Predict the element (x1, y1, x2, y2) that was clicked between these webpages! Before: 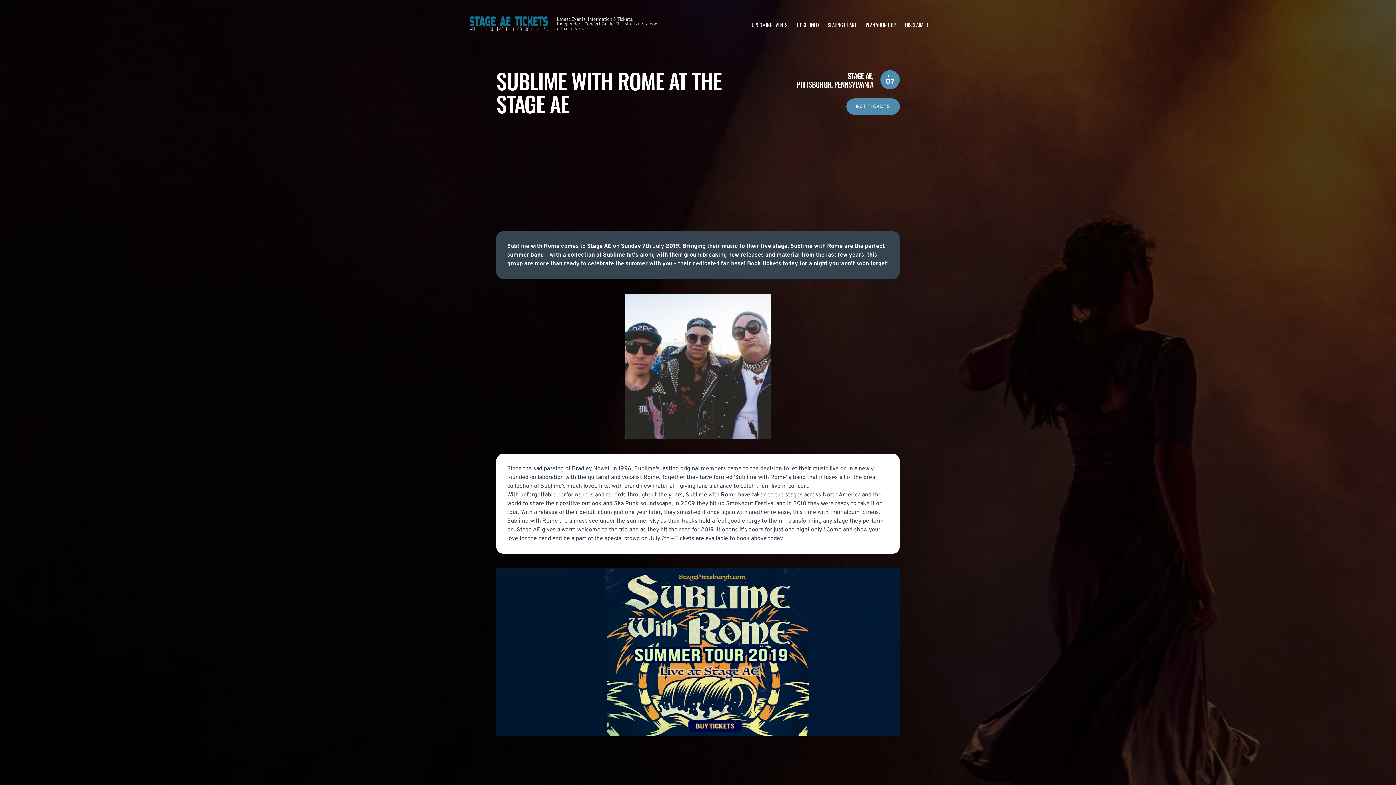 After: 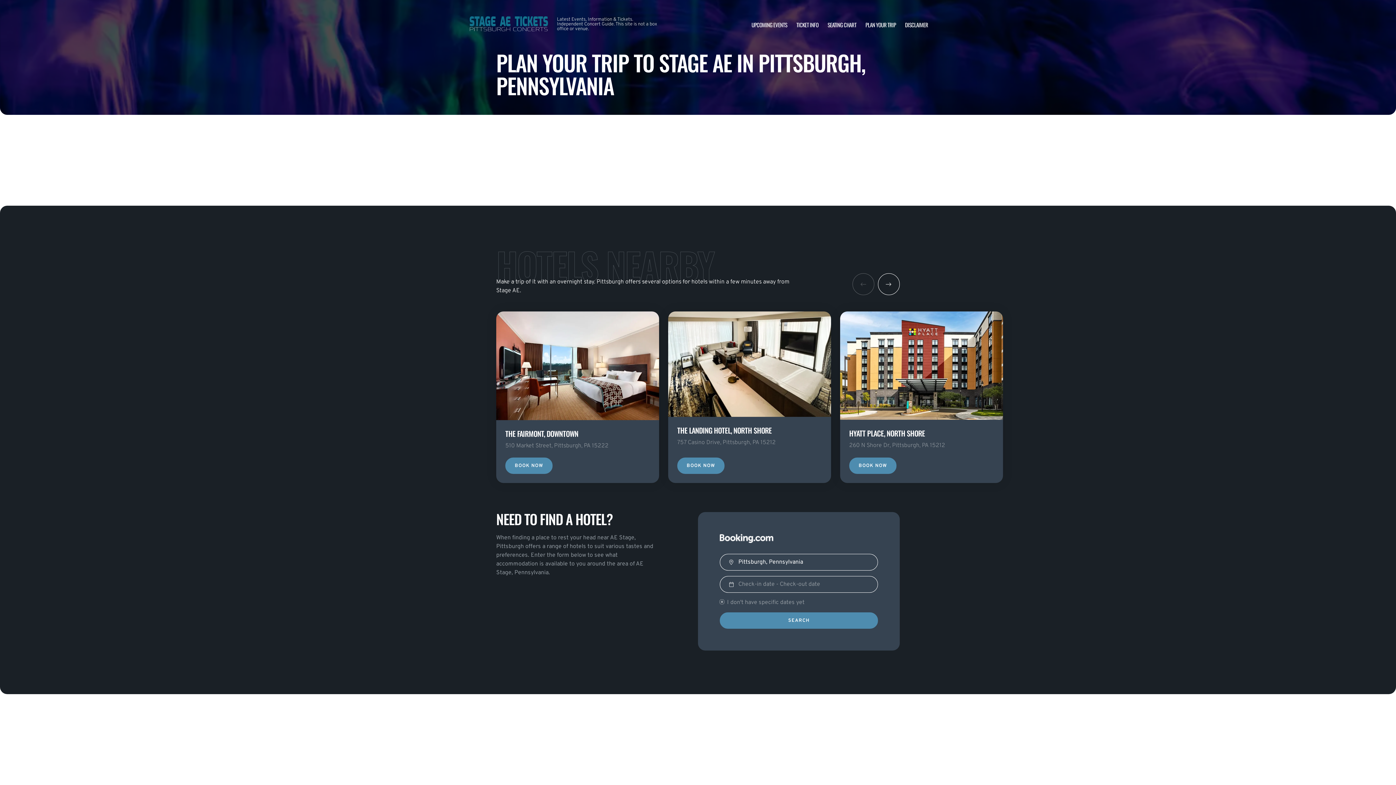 Action: bbox: (865, 20, 896, 28) label: PLAN YOUR TRIP